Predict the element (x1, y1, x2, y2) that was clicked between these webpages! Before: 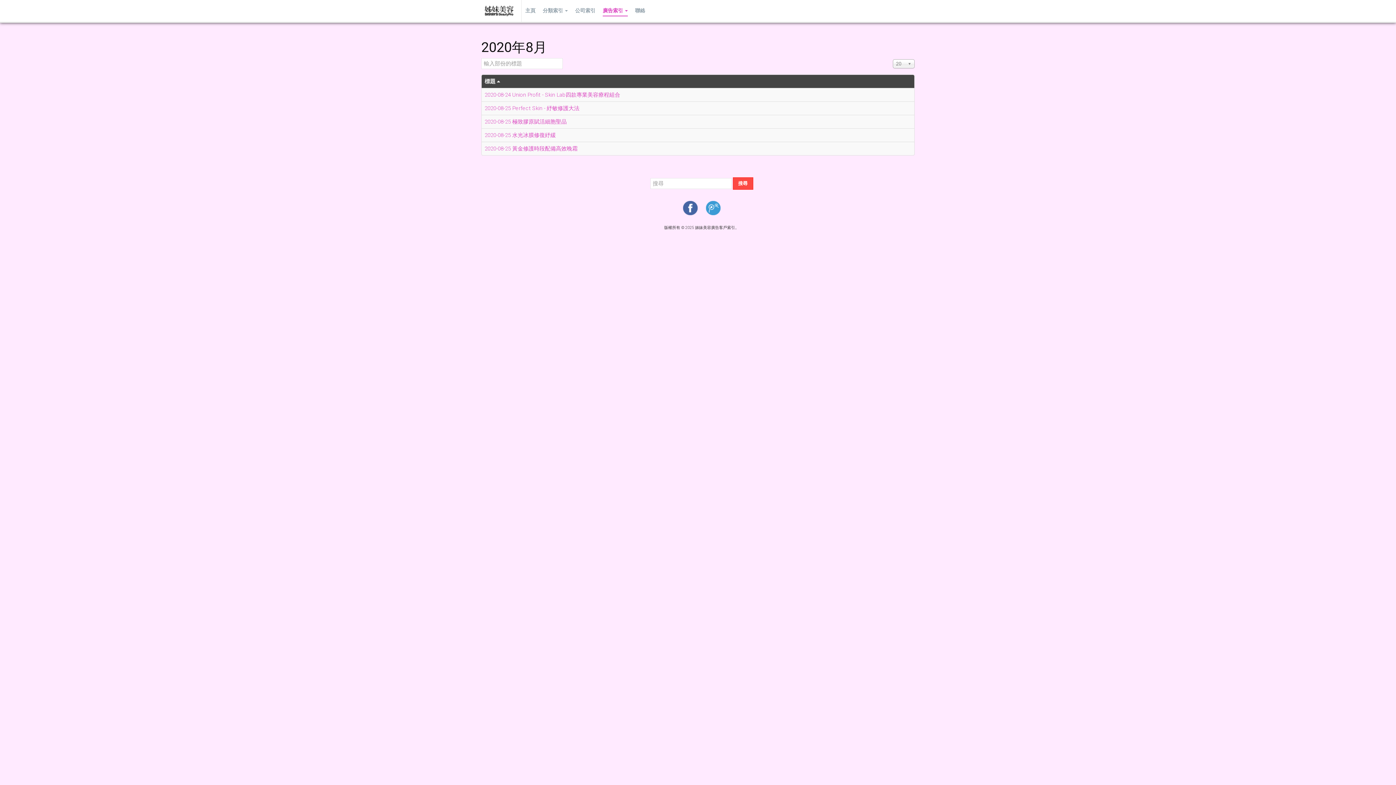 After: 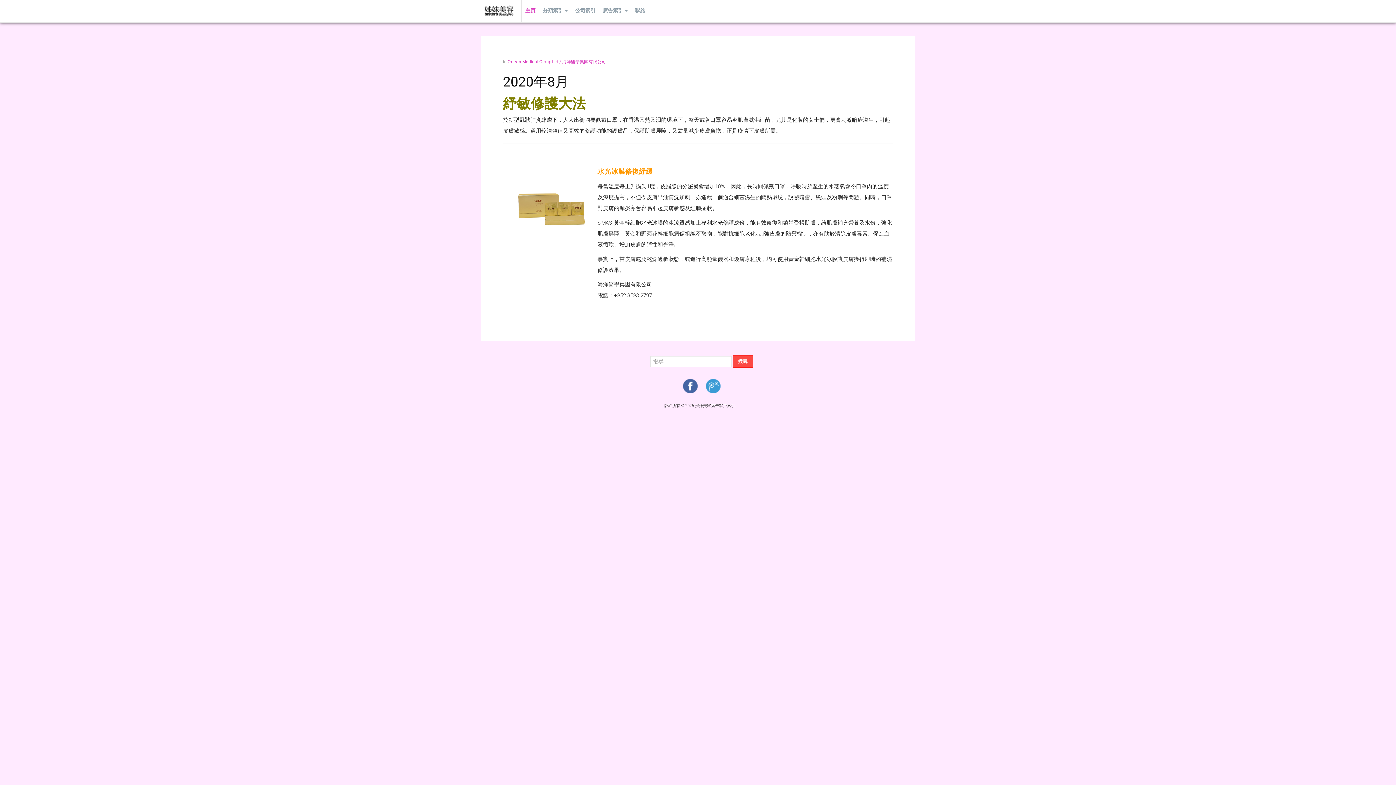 Action: bbox: (484, 132, 556, 138) label: 2020-08-25 水光冰膜修復紓緩